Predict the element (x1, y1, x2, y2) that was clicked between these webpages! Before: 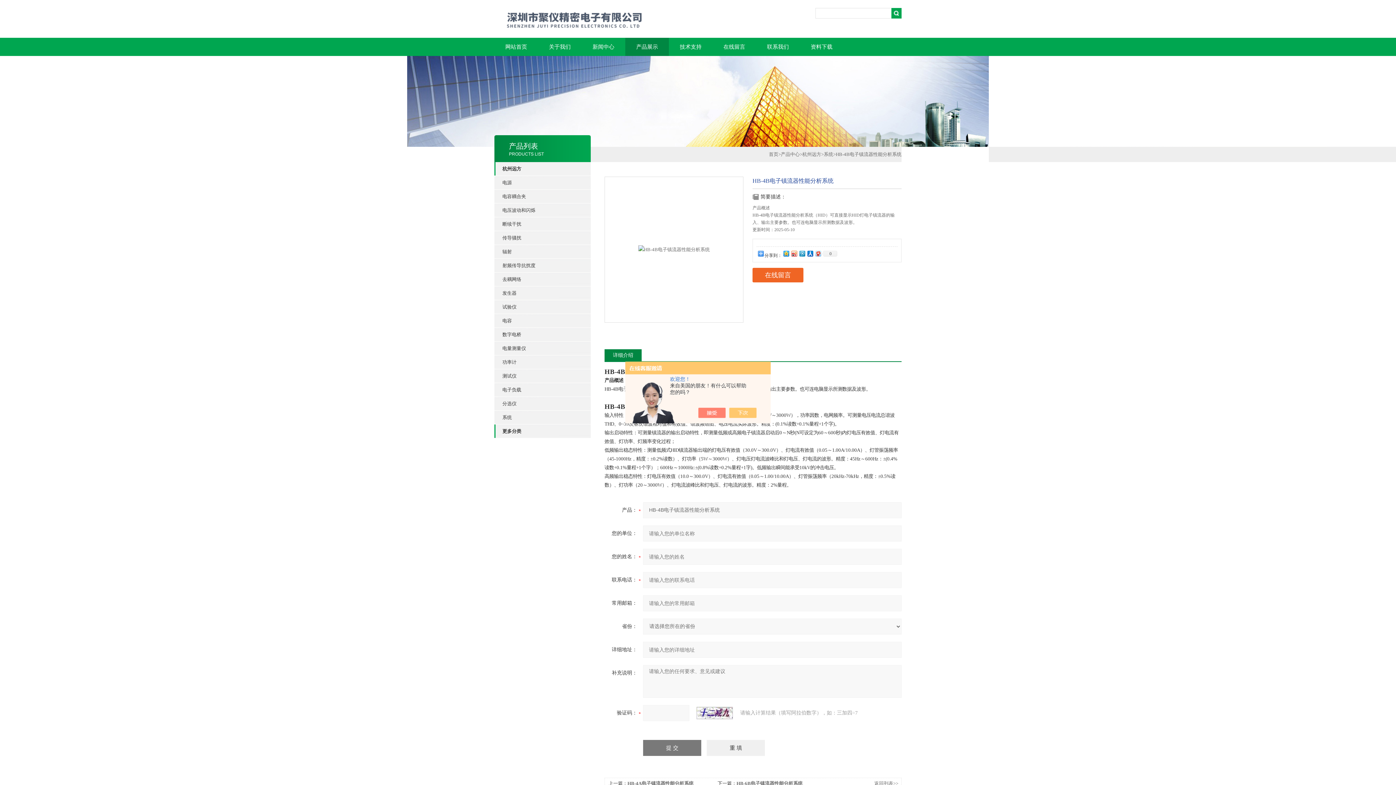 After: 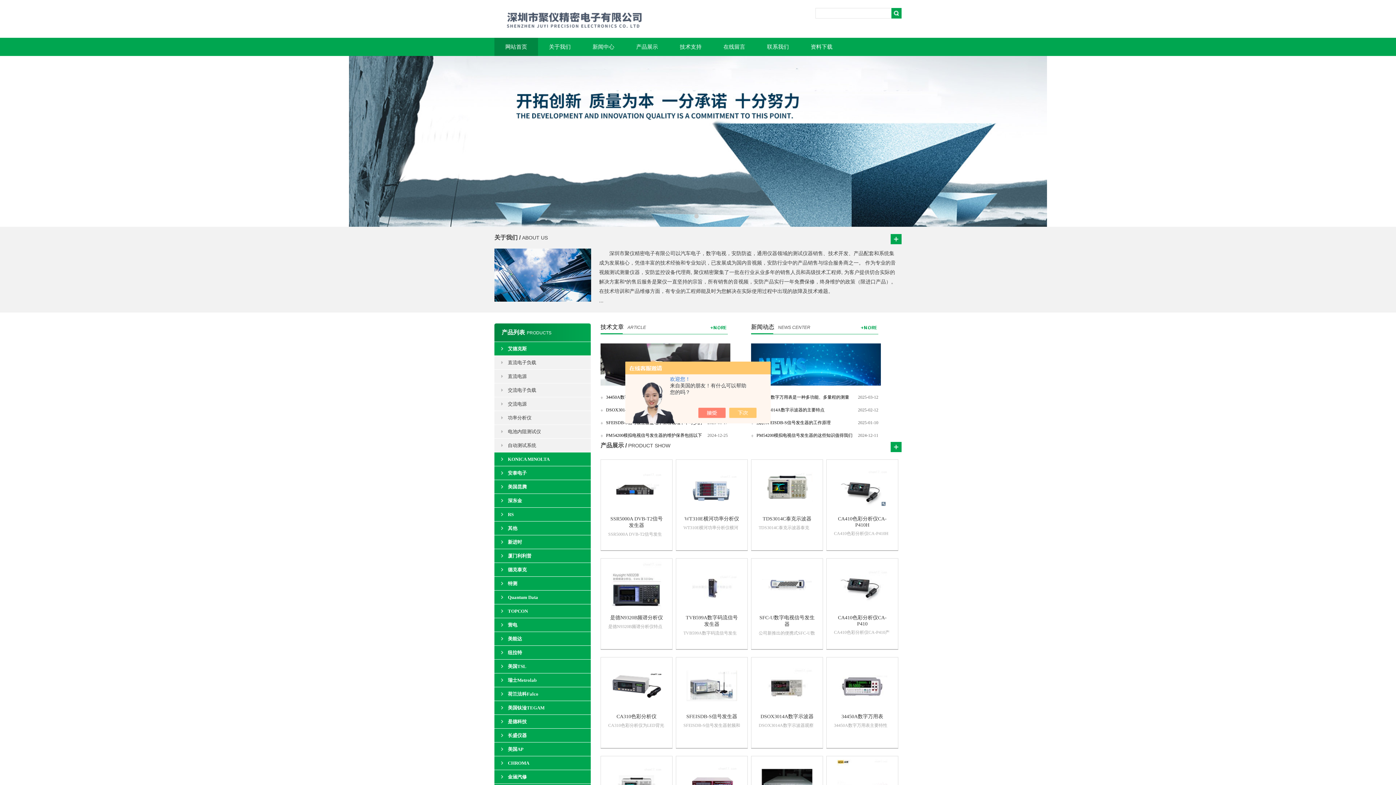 Action: bbox: (494, 0, 687, 5)